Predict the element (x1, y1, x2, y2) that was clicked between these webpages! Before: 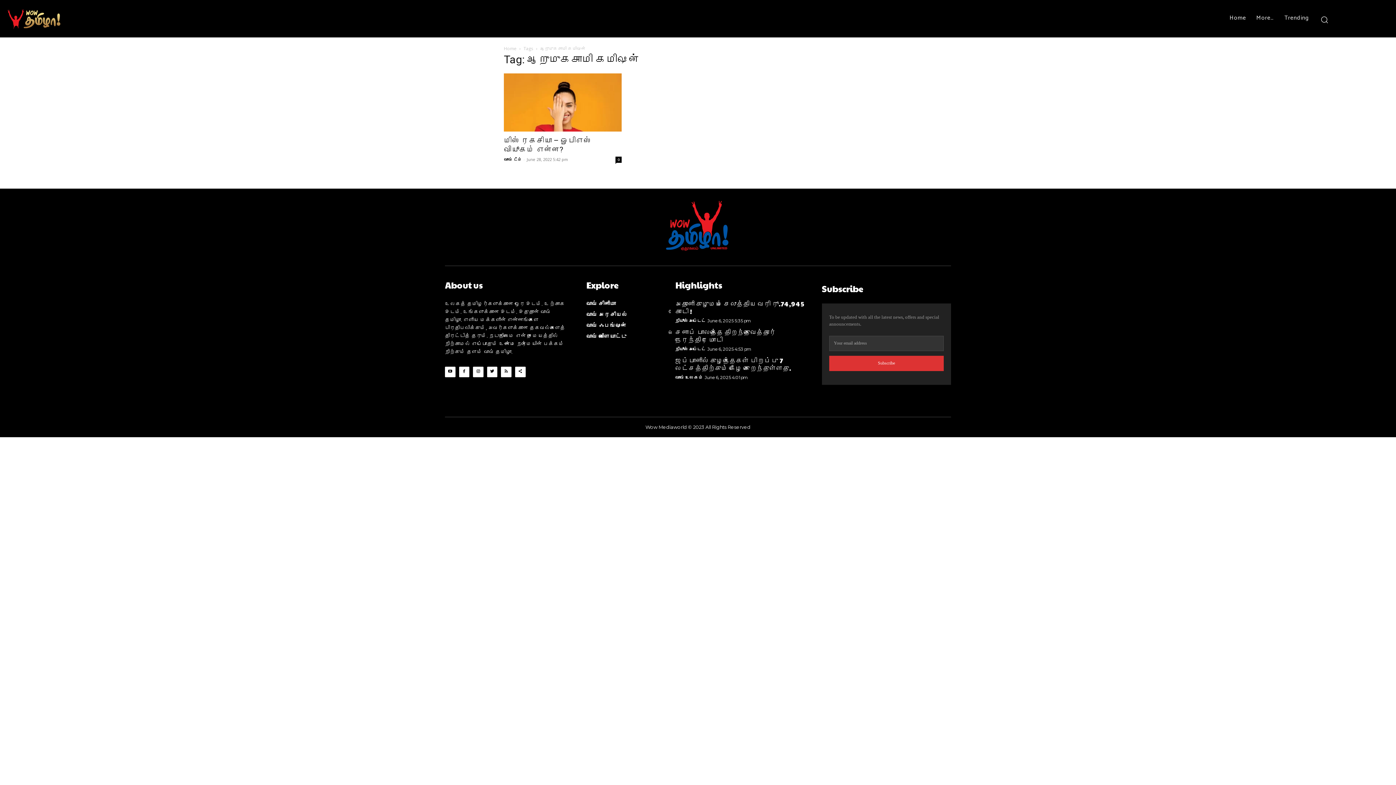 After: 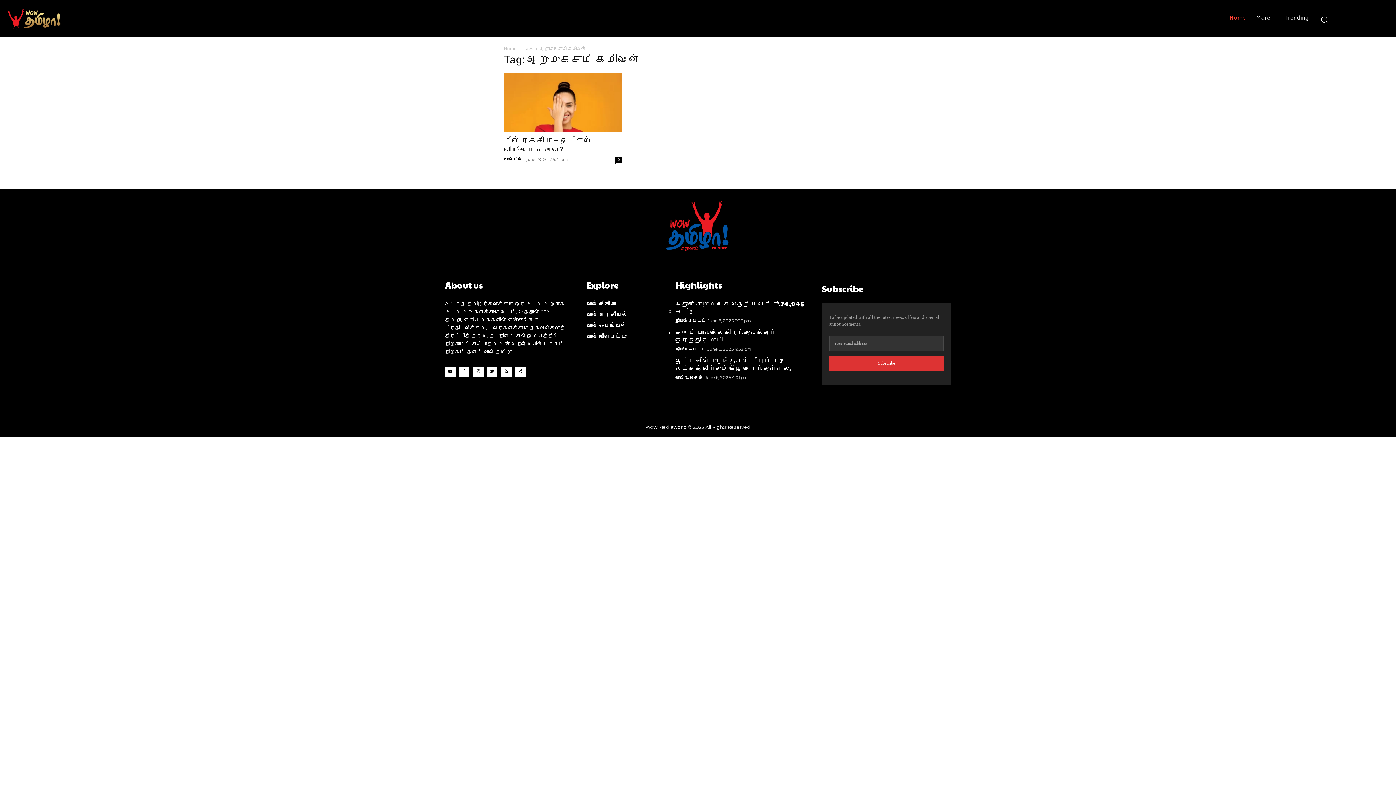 Action: label: Home bbox: (1224, 9, 1251, 26)